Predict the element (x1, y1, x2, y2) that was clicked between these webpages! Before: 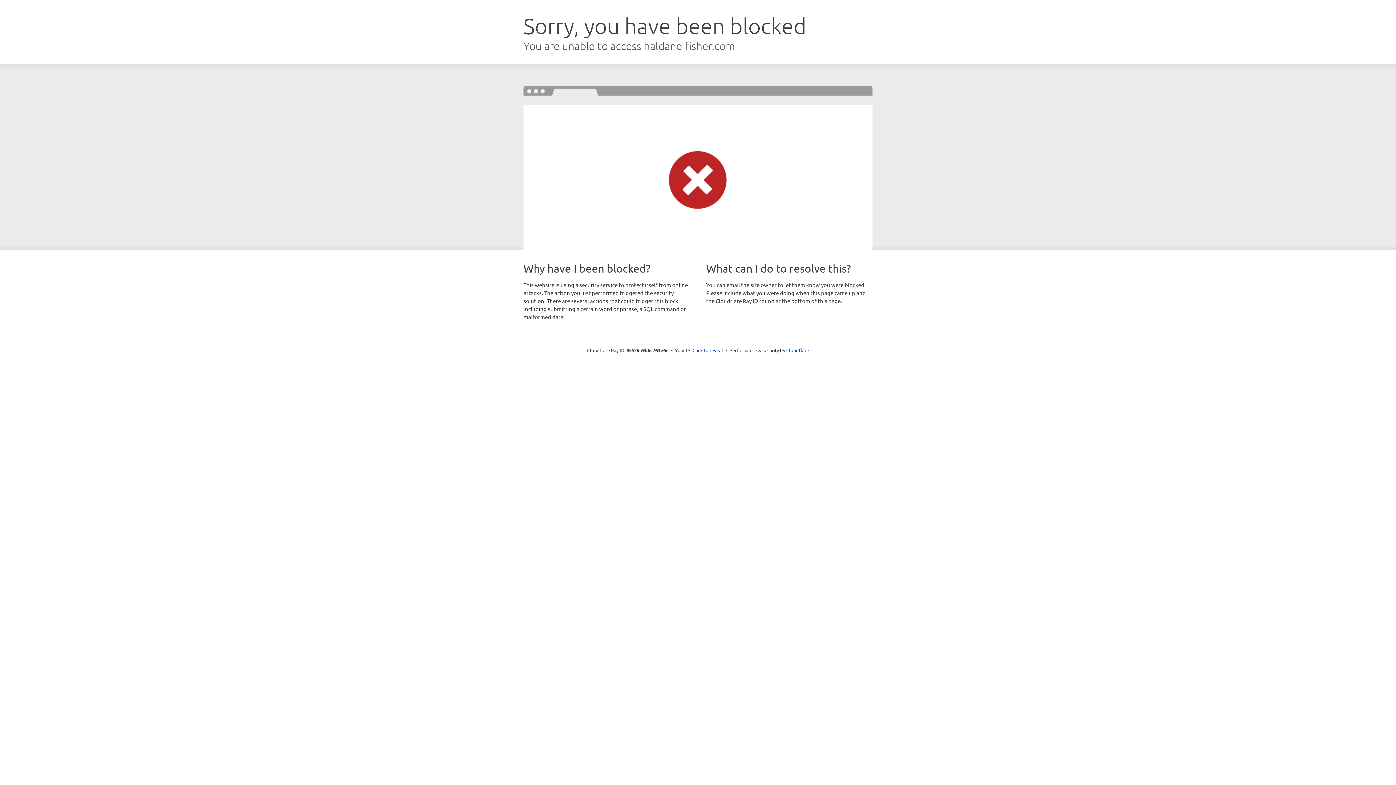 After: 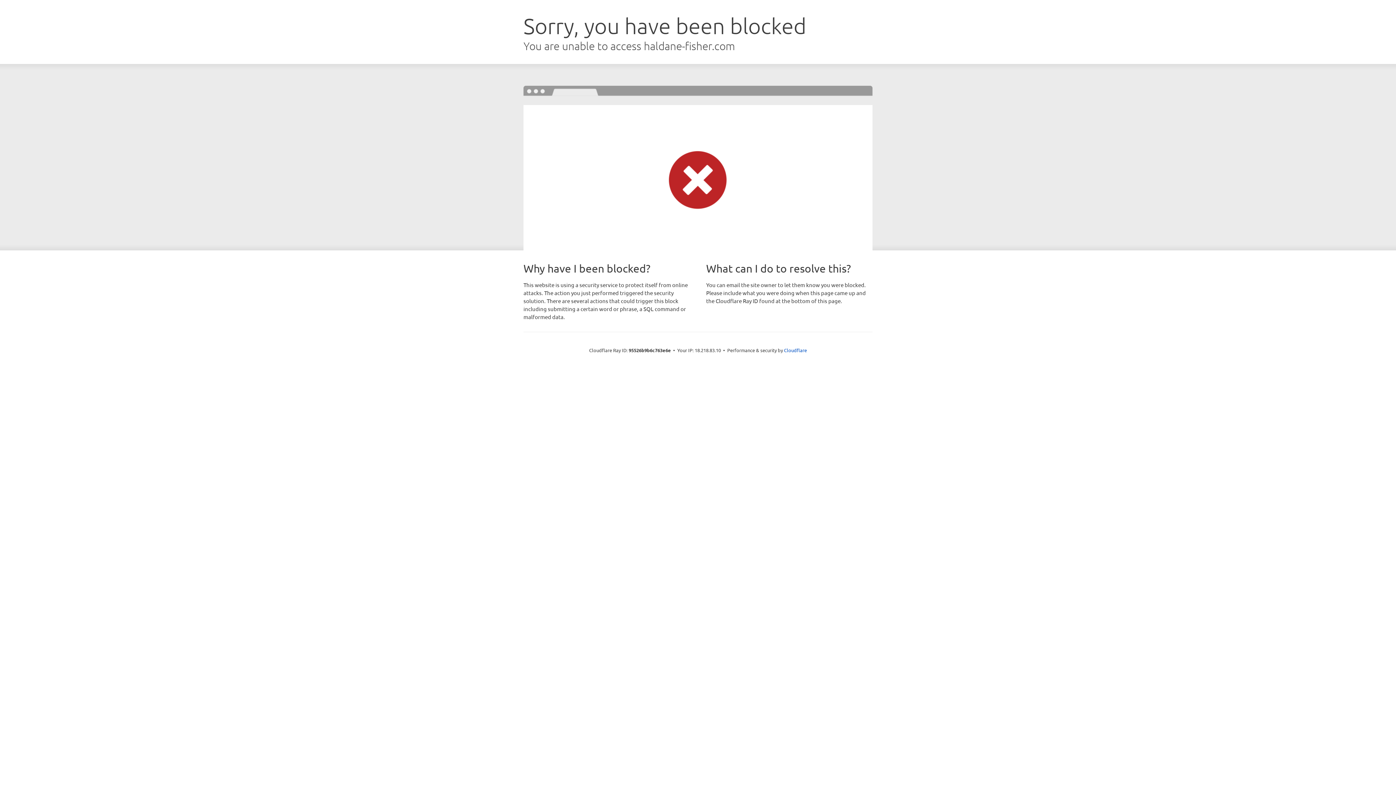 Action: bbox: (692, 346, 723, 353) label: Click to reveal